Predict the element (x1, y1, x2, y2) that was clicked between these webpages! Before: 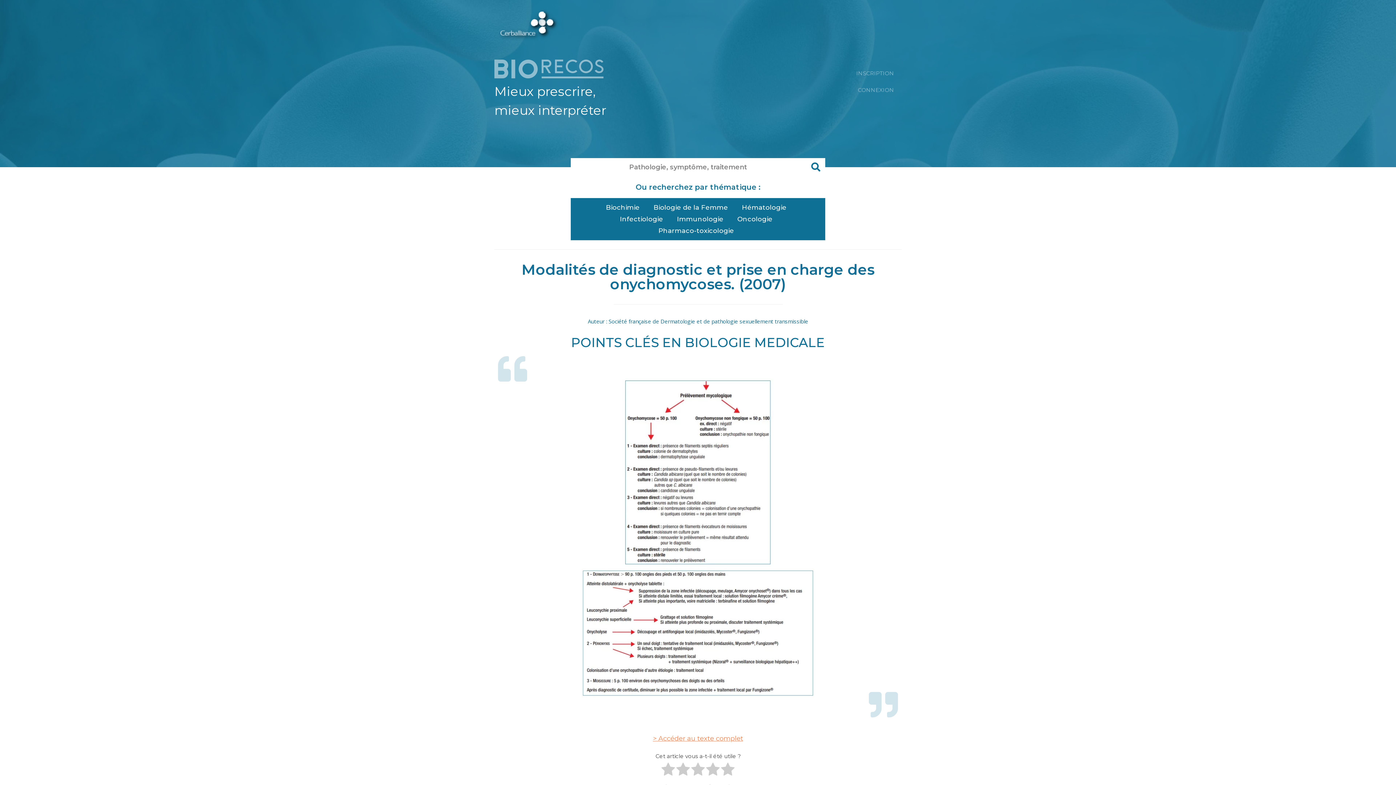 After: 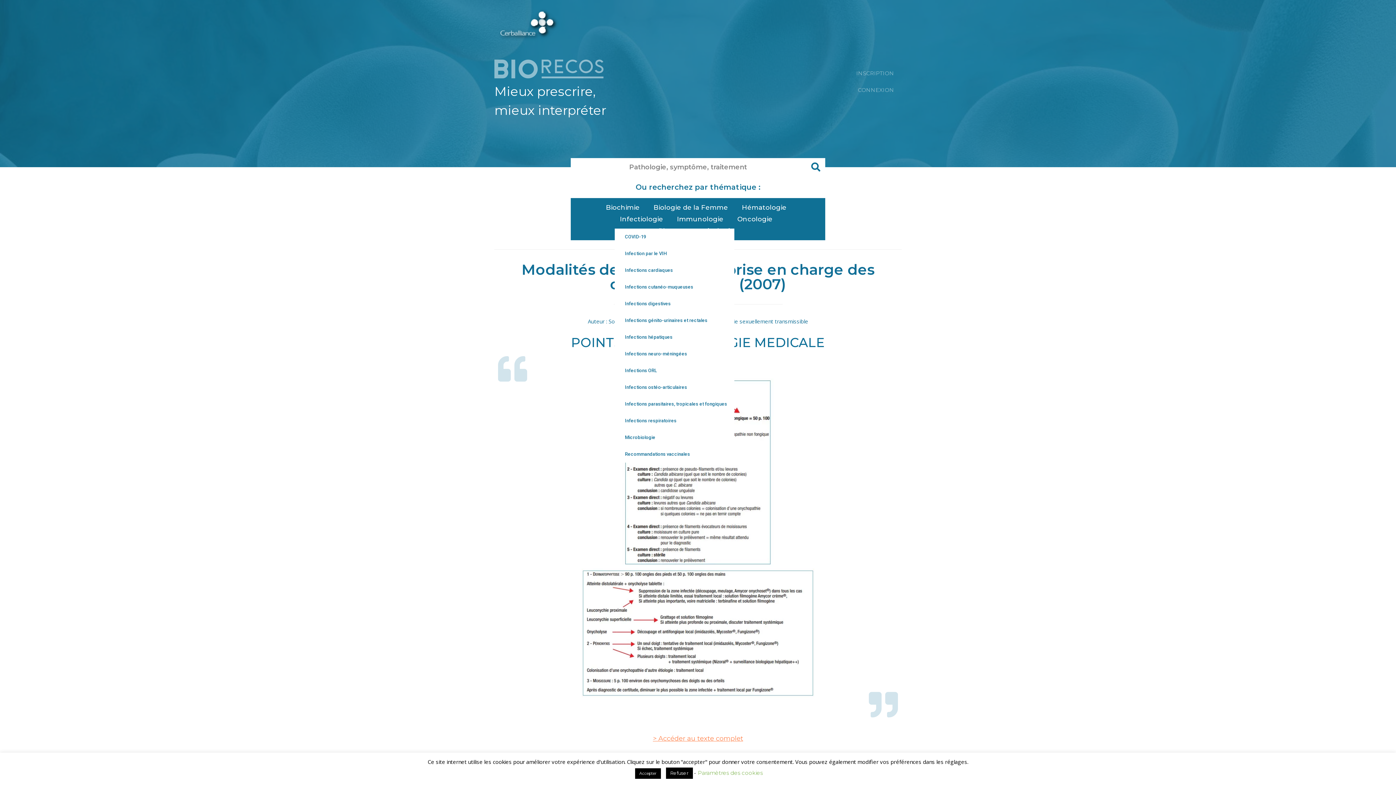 Action: label: Infectiologie bbox: (614, 213, 672, 225)